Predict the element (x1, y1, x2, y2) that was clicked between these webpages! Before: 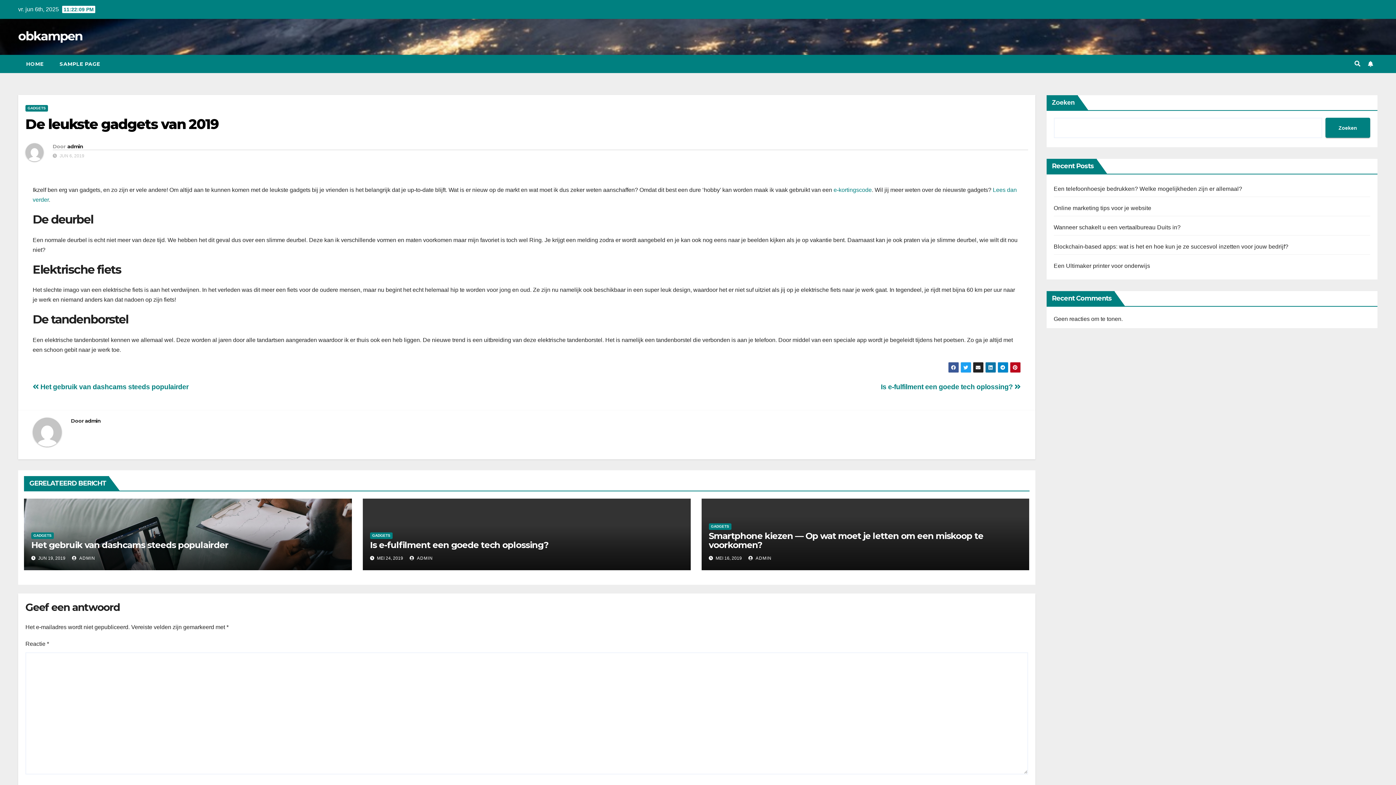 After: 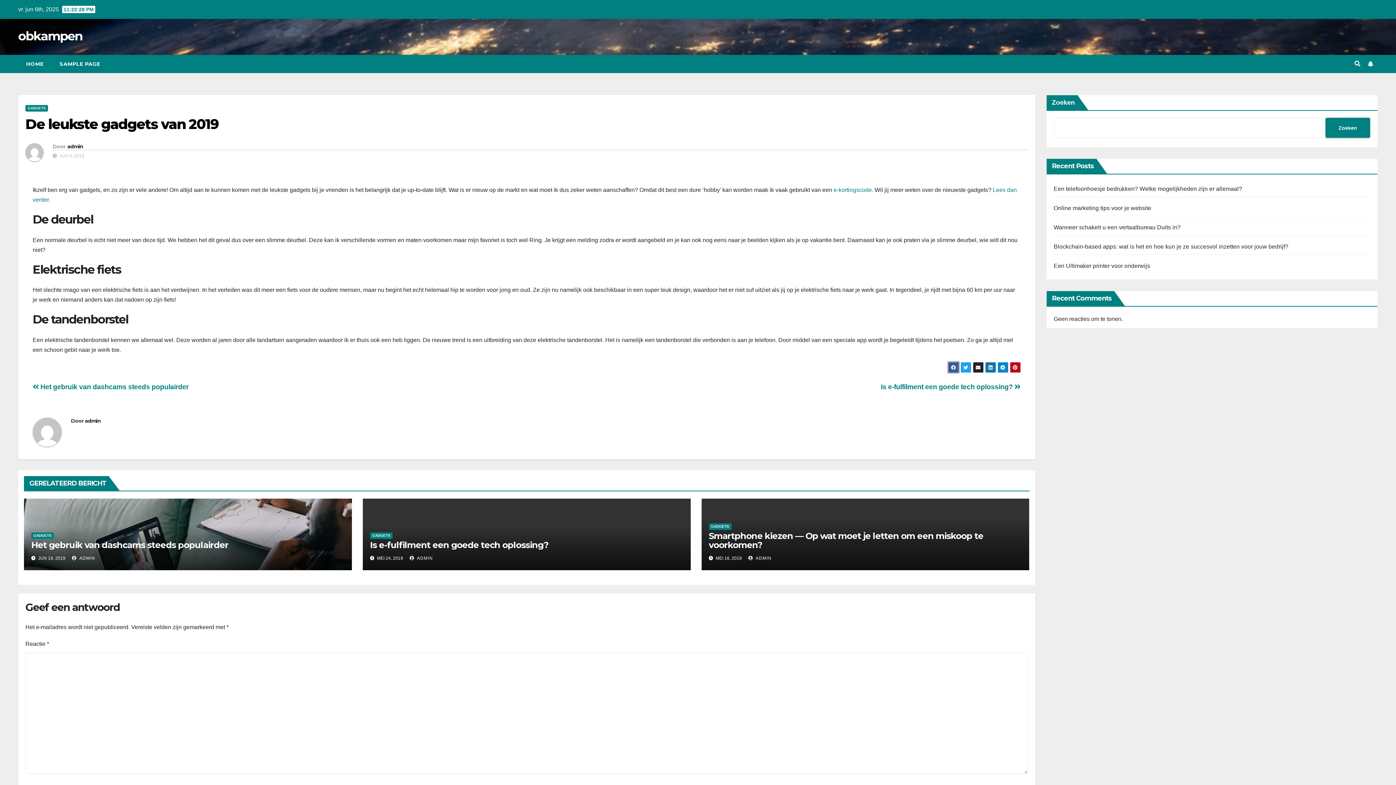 Action: bbox: (948, 362, 959, 372)